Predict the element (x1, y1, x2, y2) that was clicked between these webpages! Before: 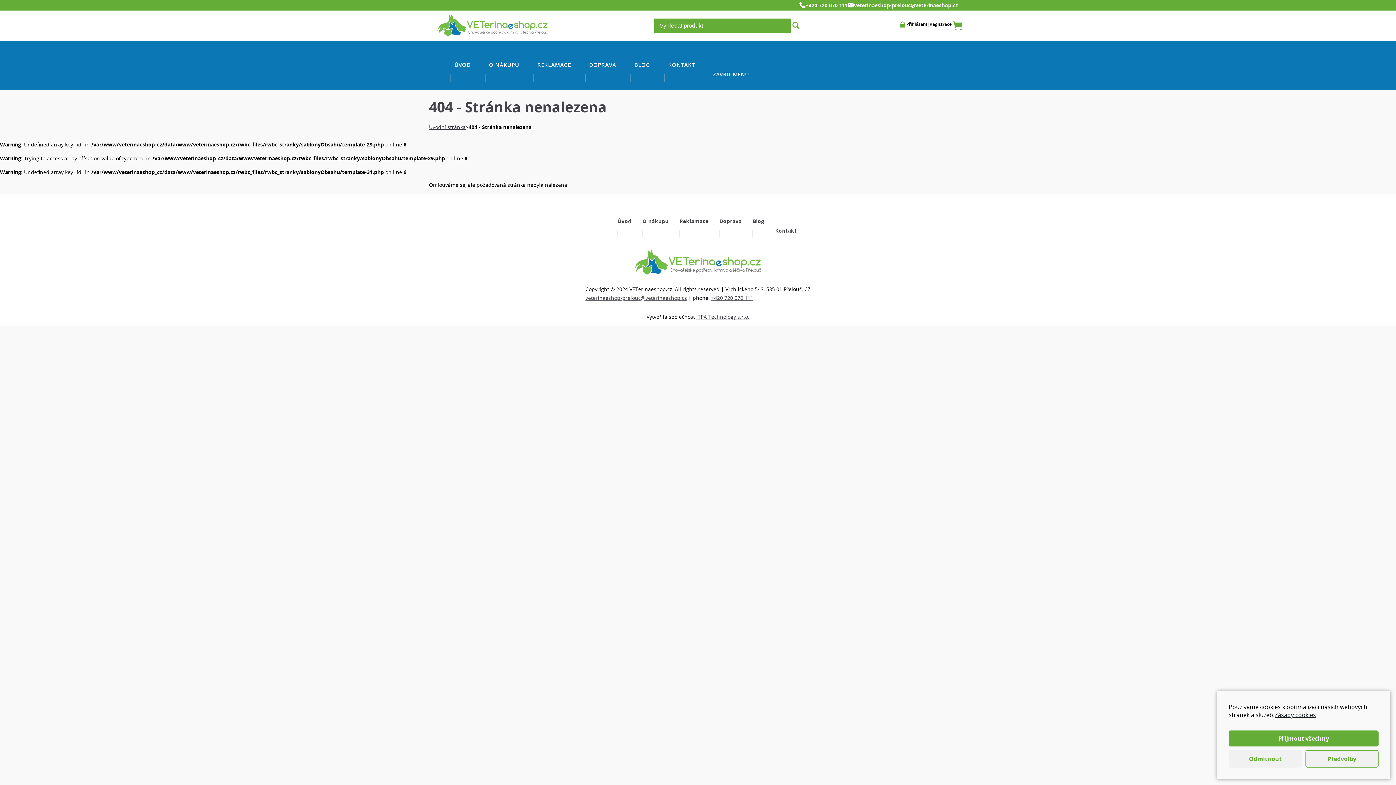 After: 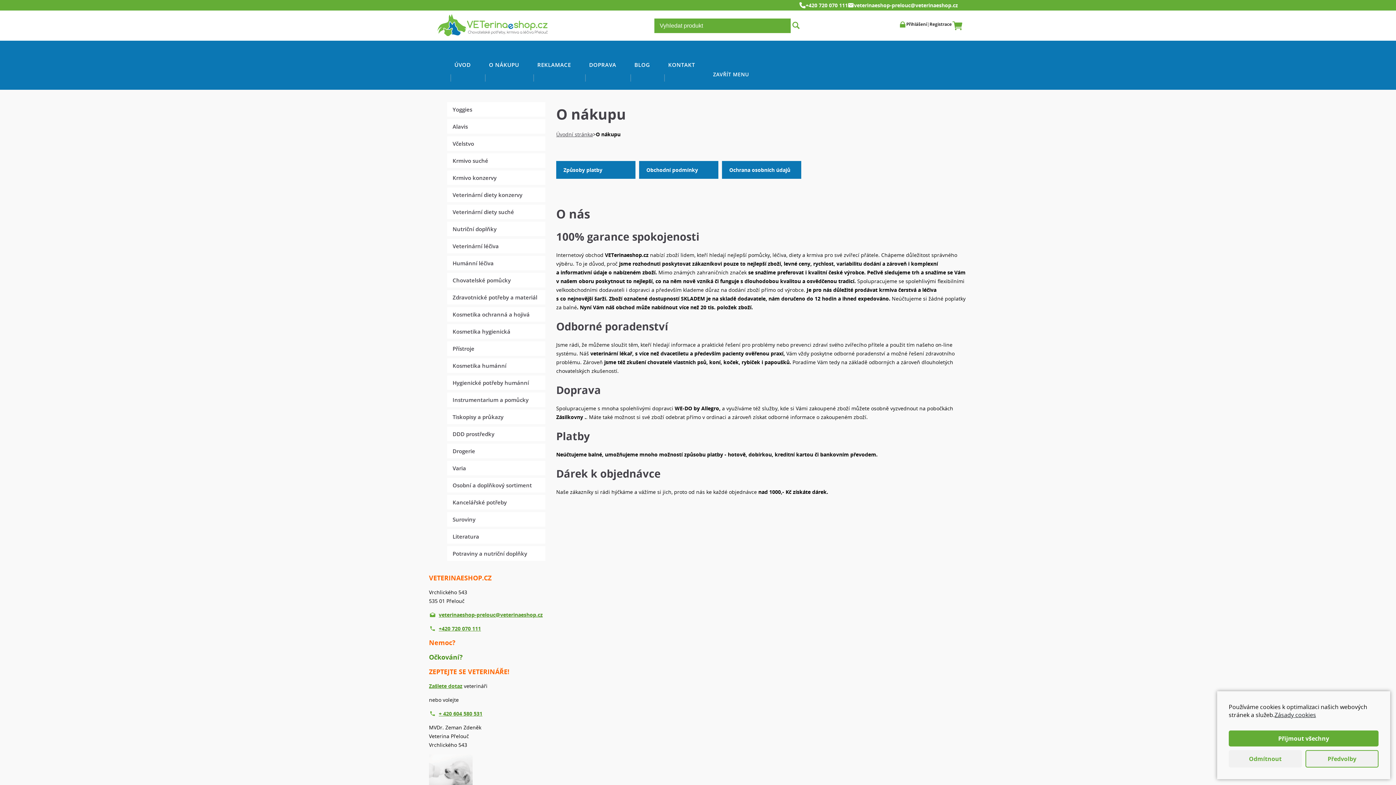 Action: bbox: (481, 56, 526, 72) label: O NÁKUPU